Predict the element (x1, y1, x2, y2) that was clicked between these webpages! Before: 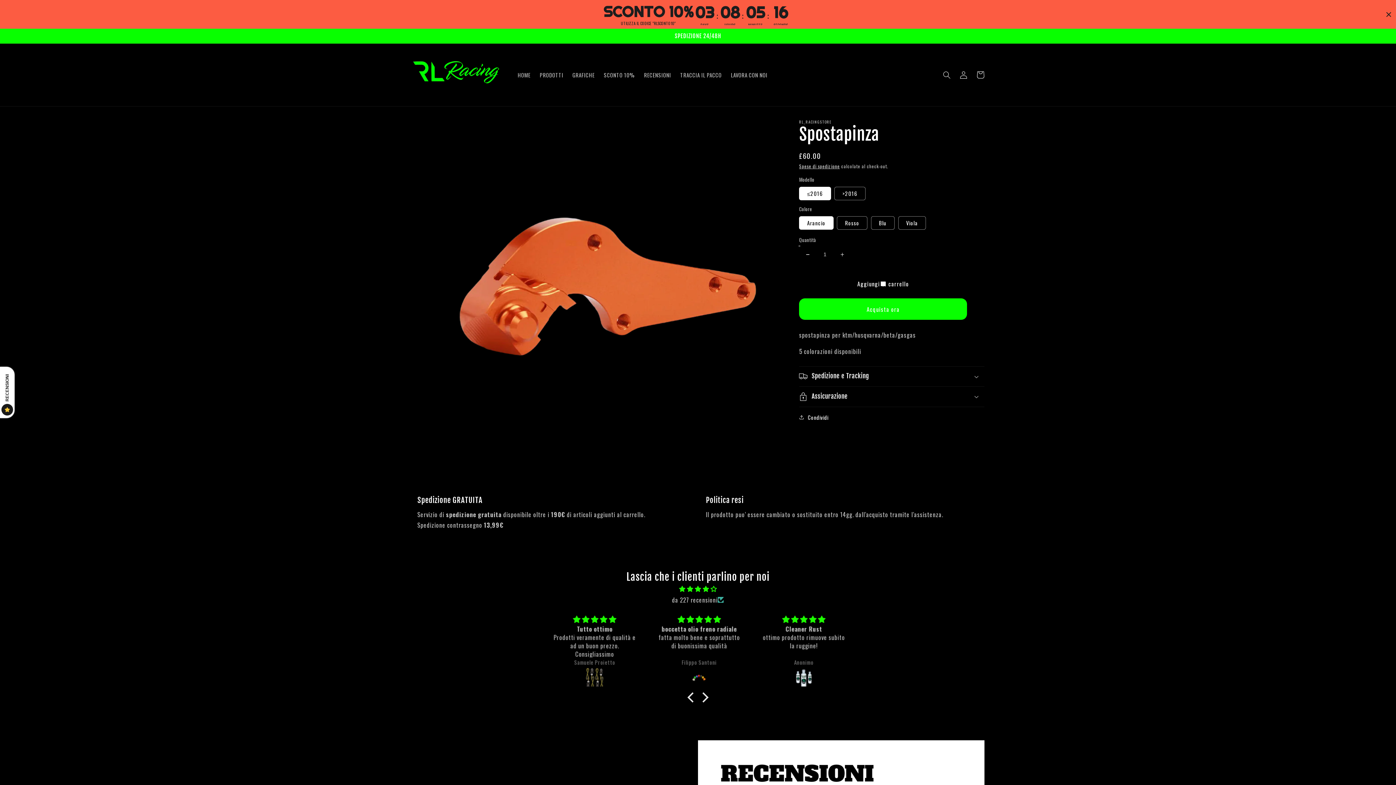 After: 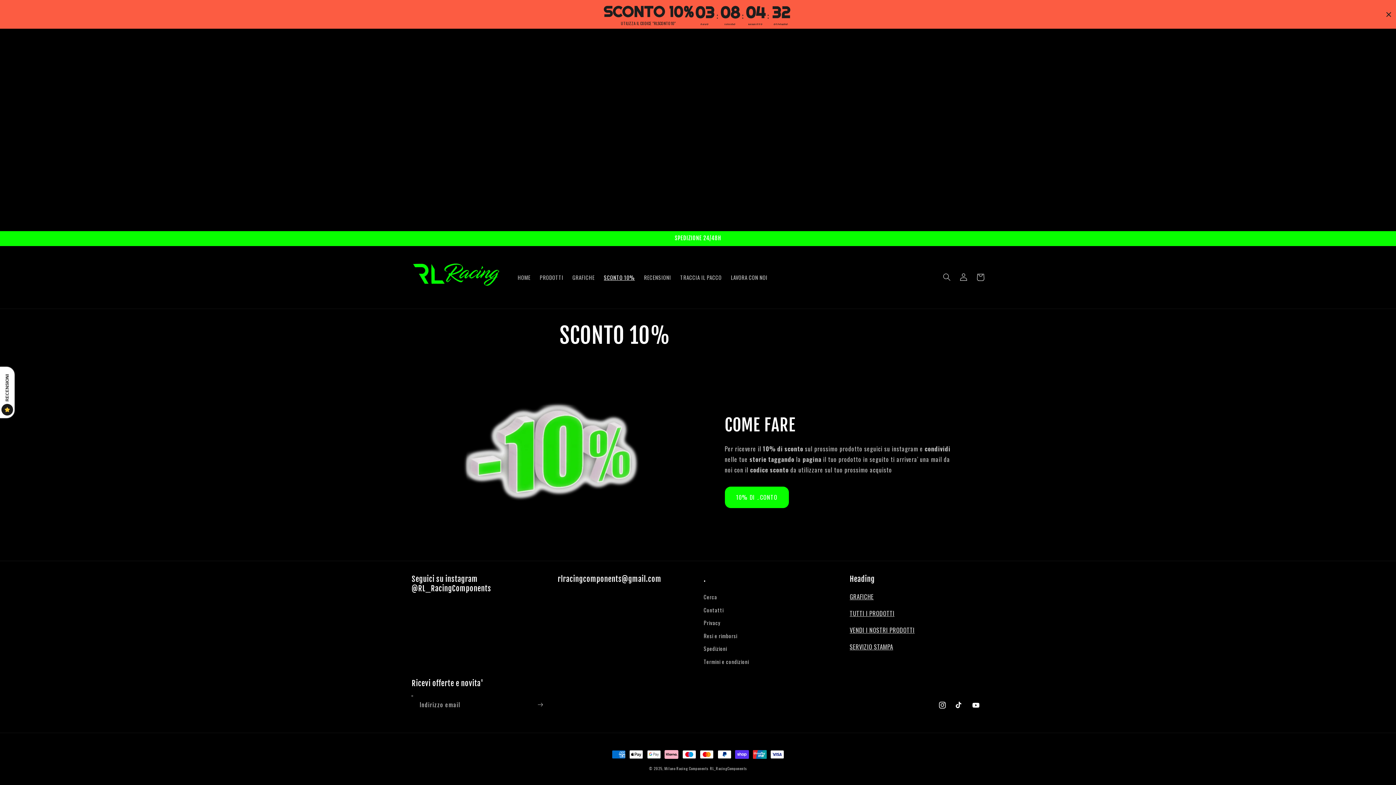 Action: label: SCONTO 10% bbox: (599, 67, 639, 82)